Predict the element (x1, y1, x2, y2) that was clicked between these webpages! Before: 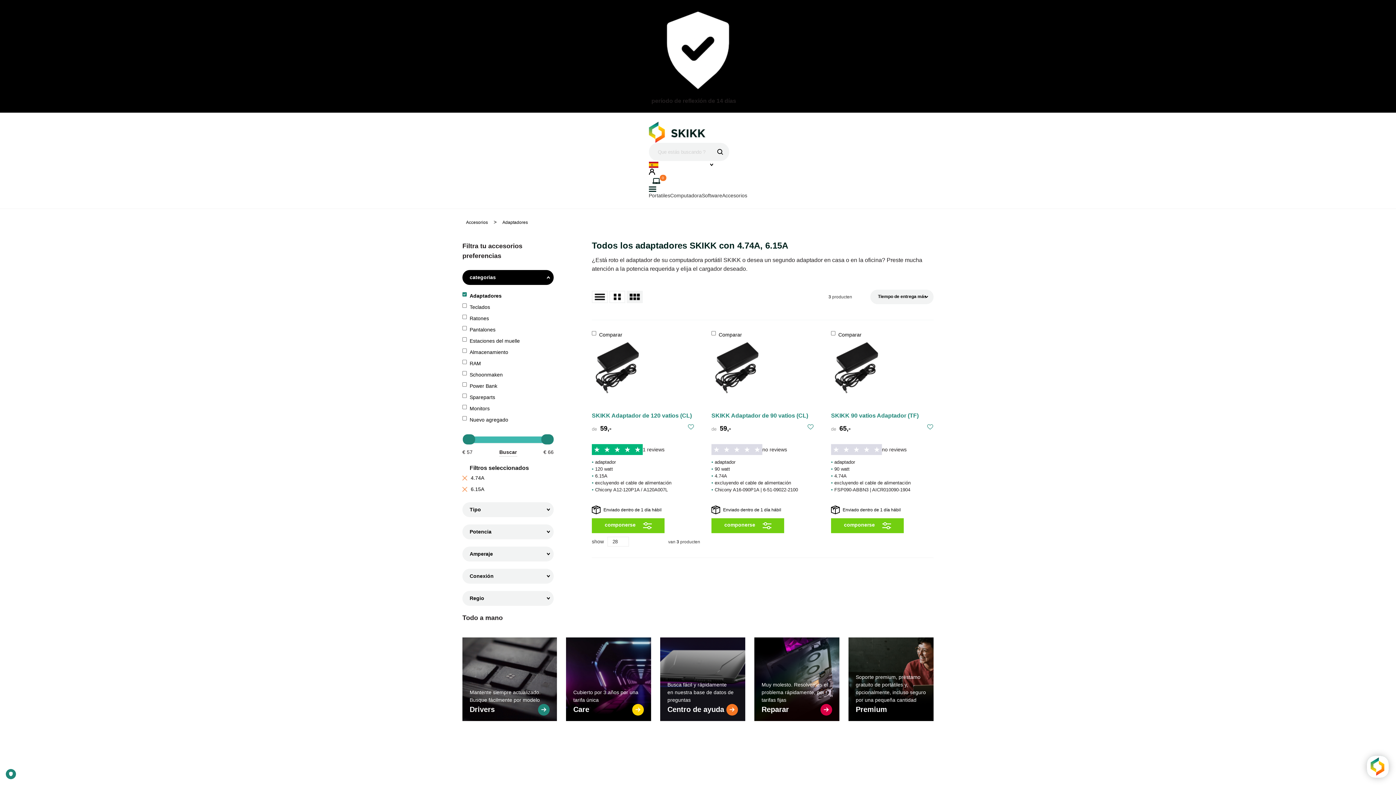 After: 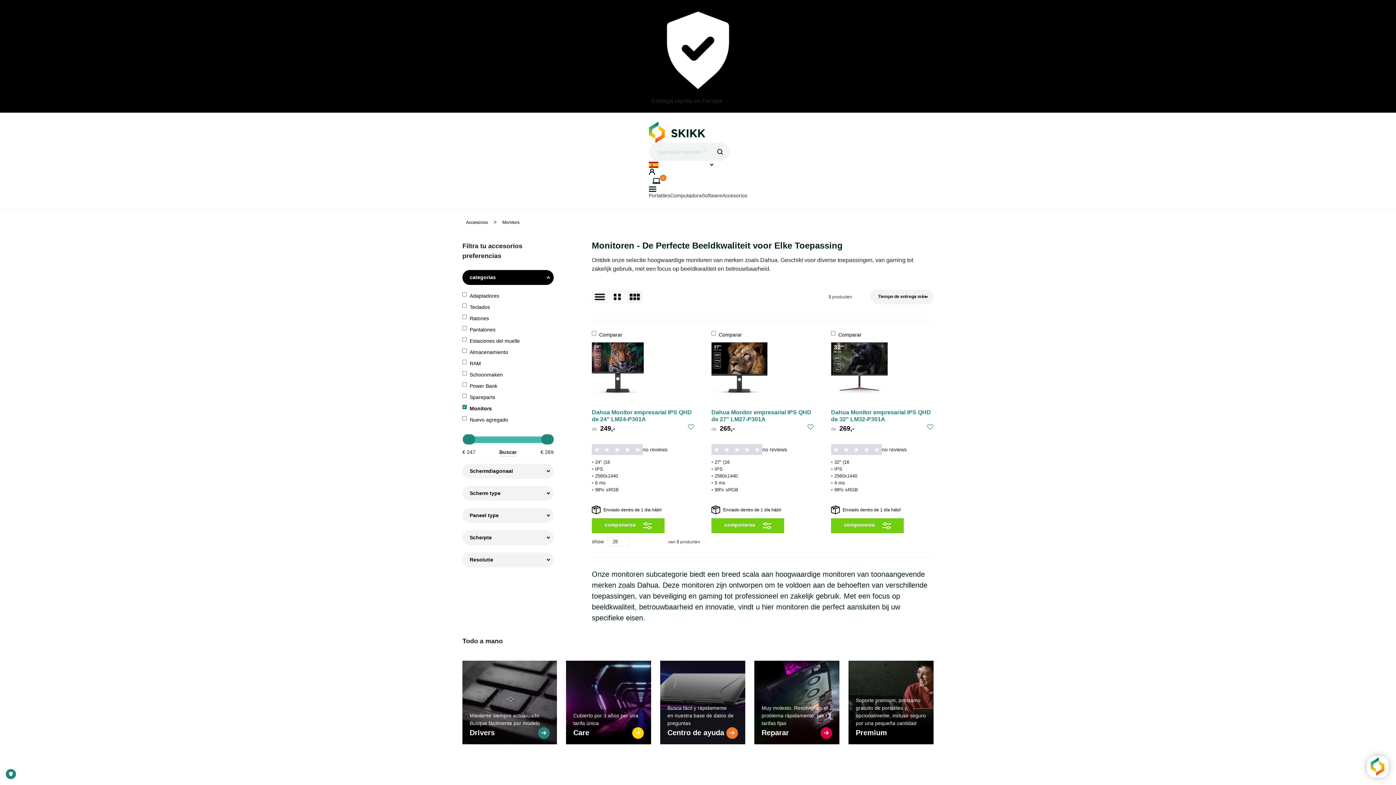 Action: label: Monitors bbox: (462, 405, 553, 416)